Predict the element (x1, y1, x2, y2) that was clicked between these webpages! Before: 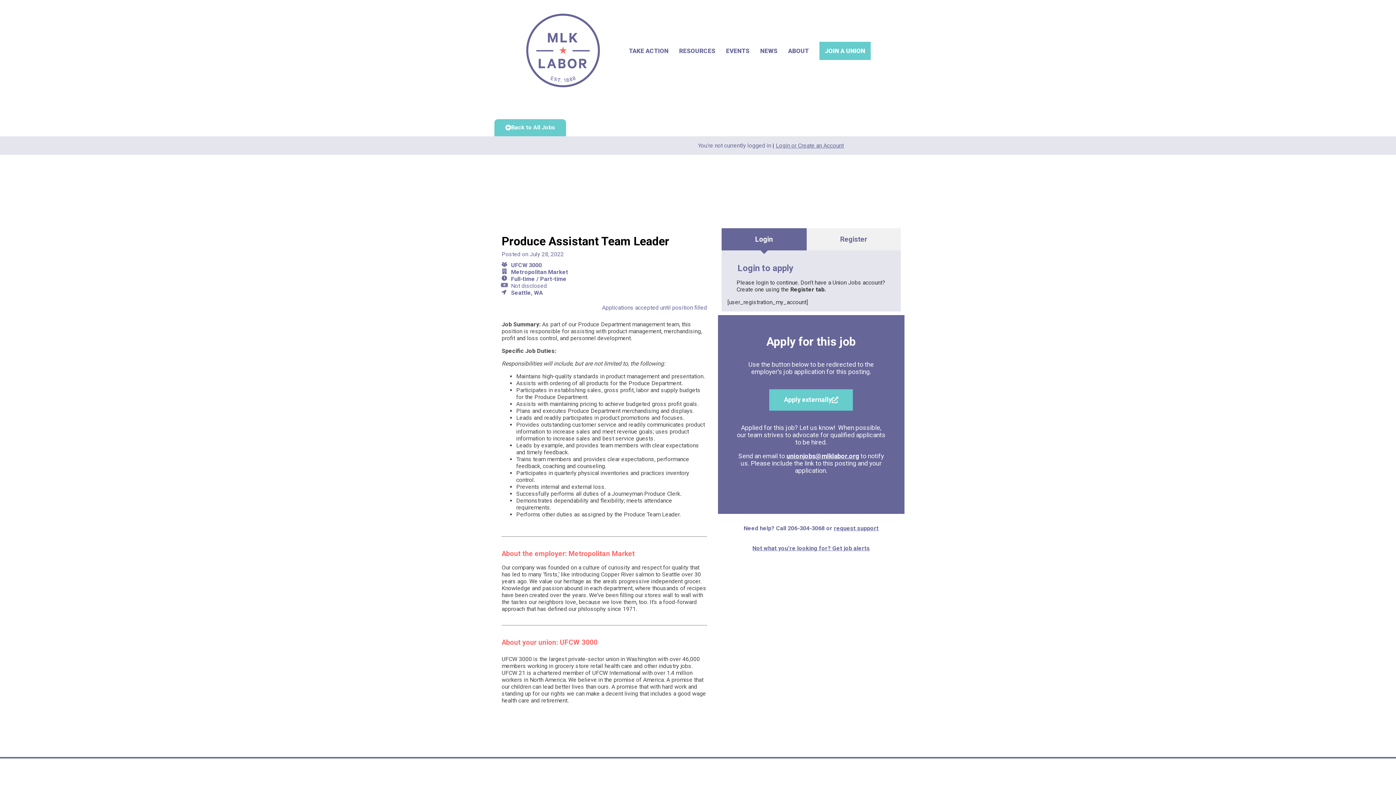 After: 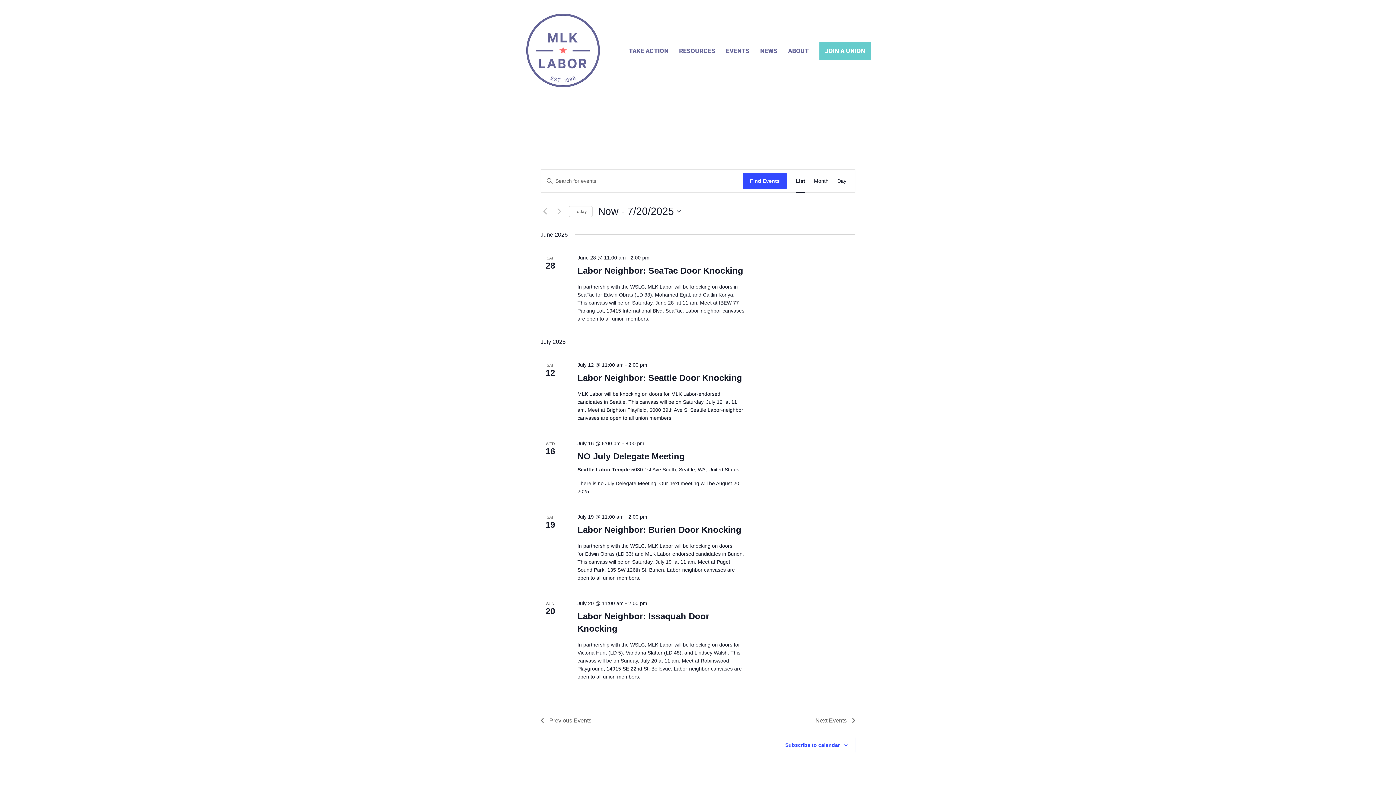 Action: label: EVENTS bbox: (726, 47, 749, 54)